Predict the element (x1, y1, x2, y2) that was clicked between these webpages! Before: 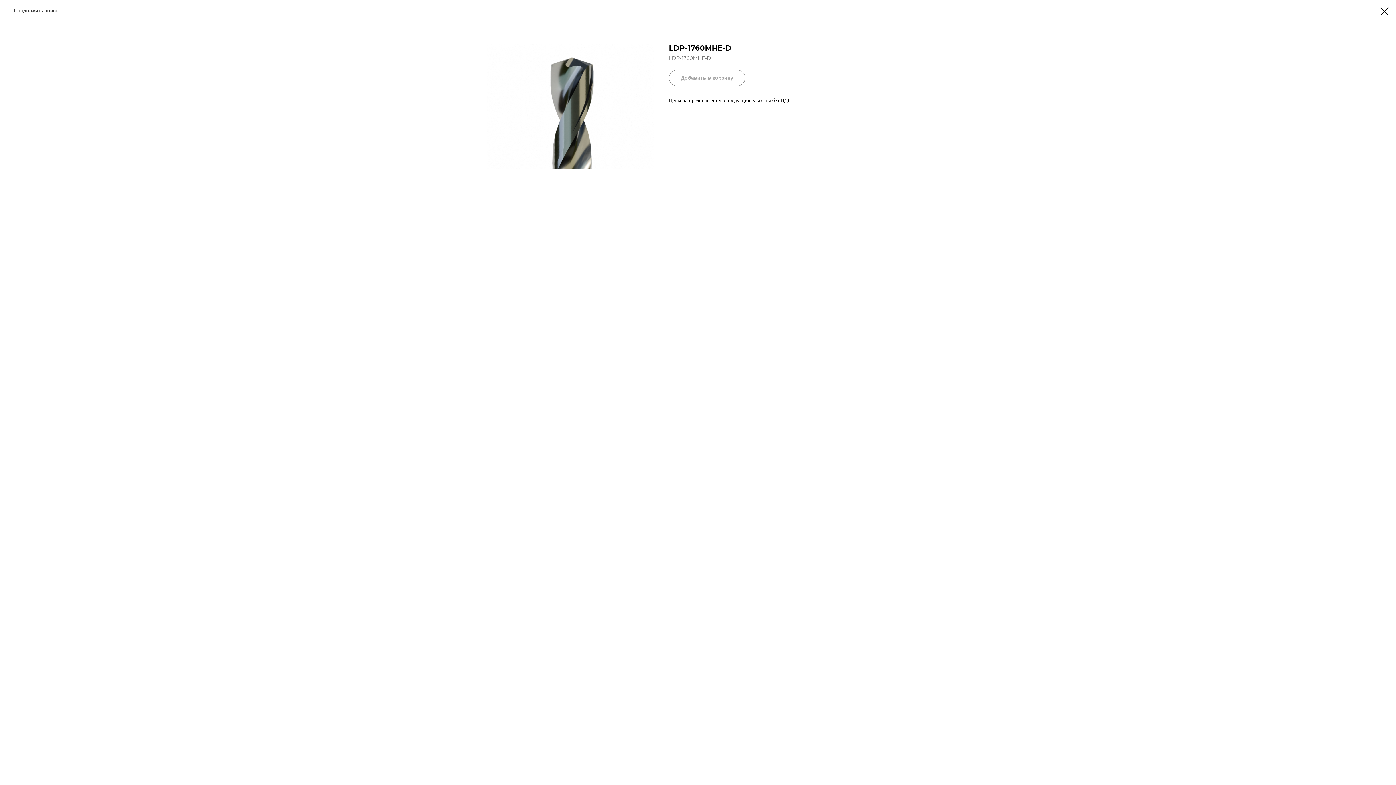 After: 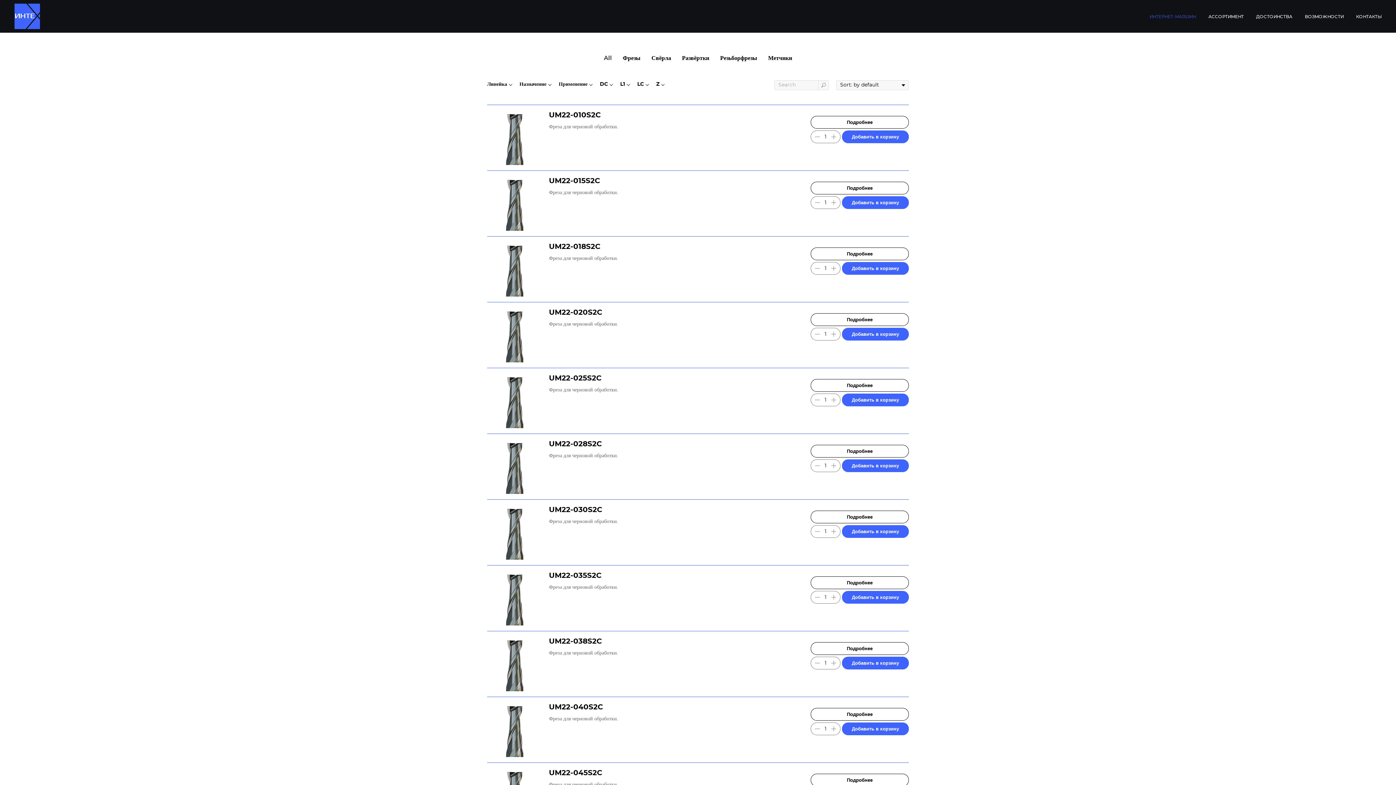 Action: bbox: (1380, 7, 1389, 15)